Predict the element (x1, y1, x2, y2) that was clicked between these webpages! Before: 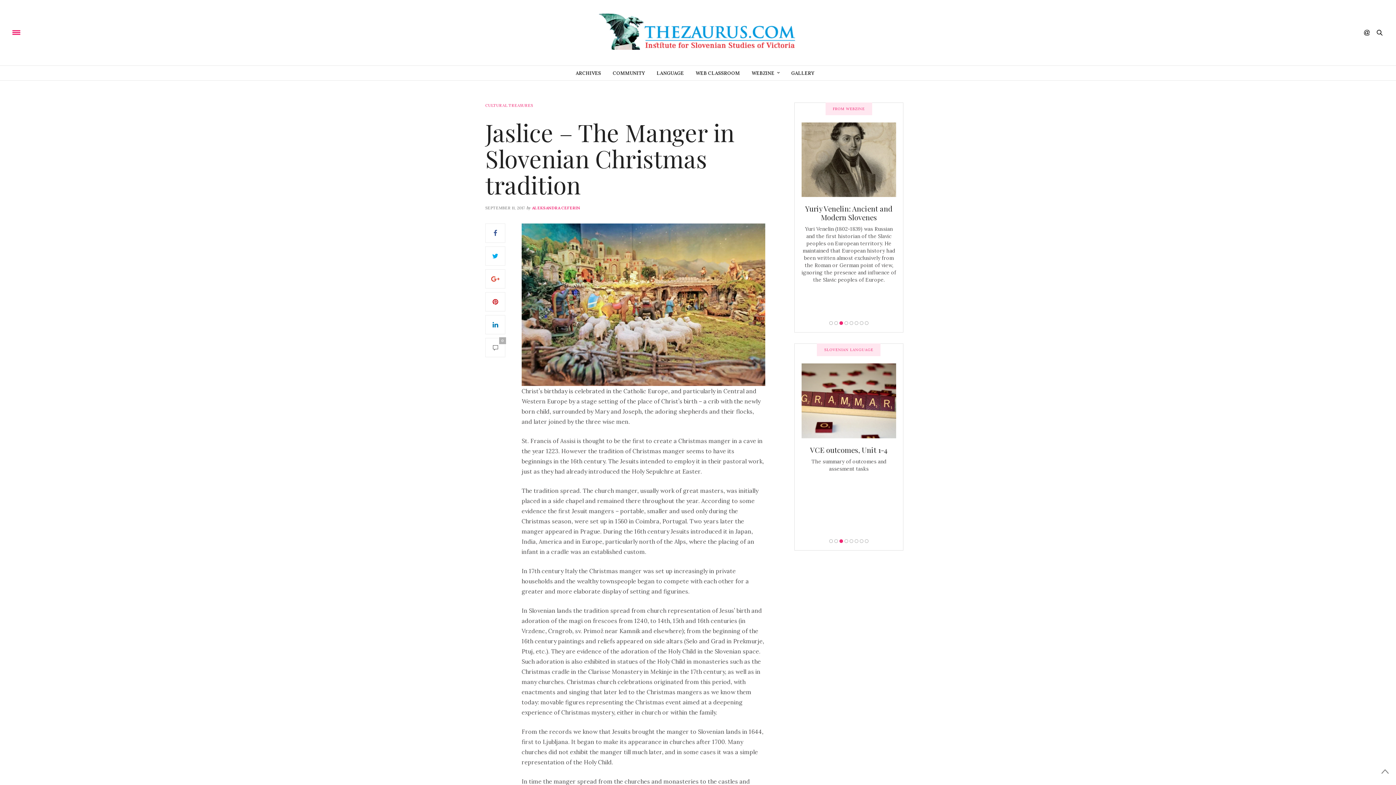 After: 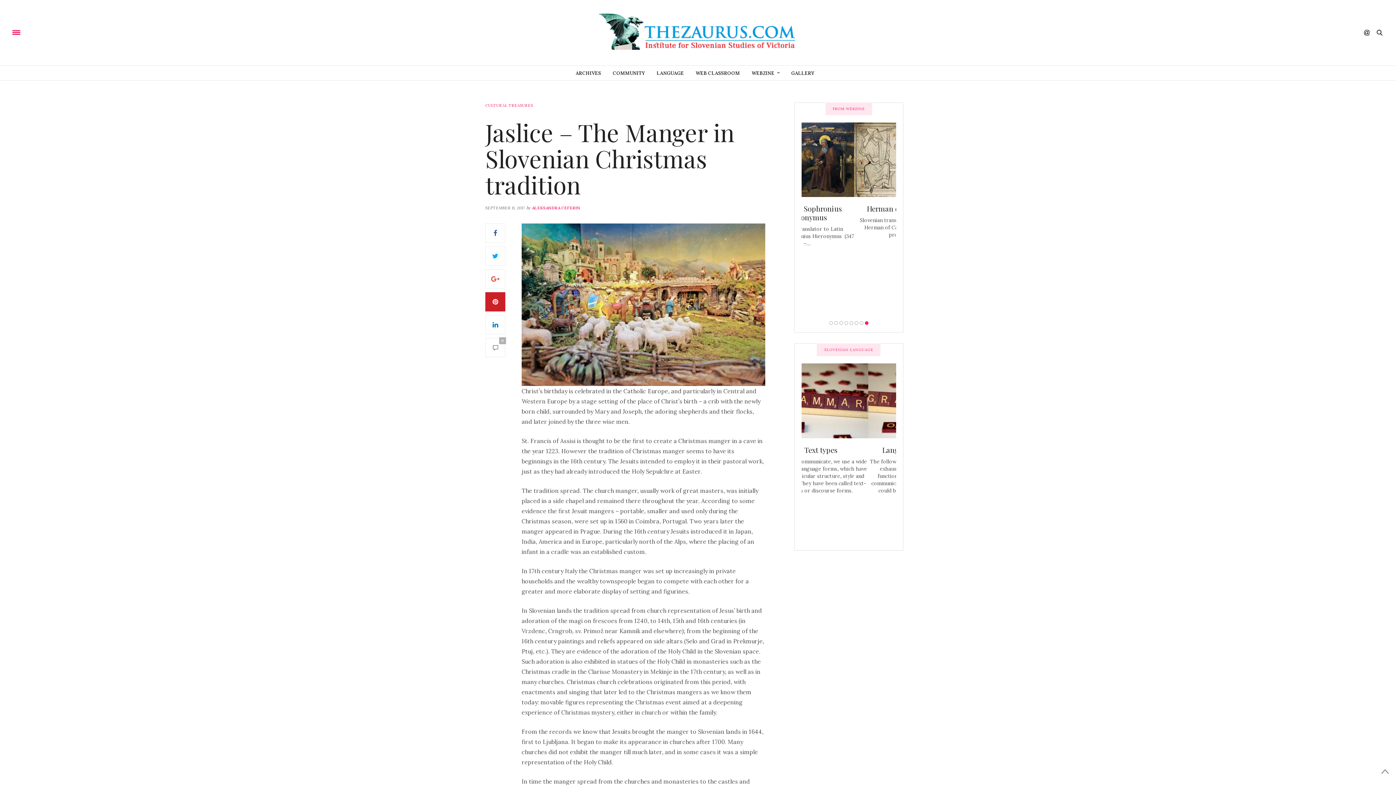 Action: bbox: (485, 292, 505, 311)